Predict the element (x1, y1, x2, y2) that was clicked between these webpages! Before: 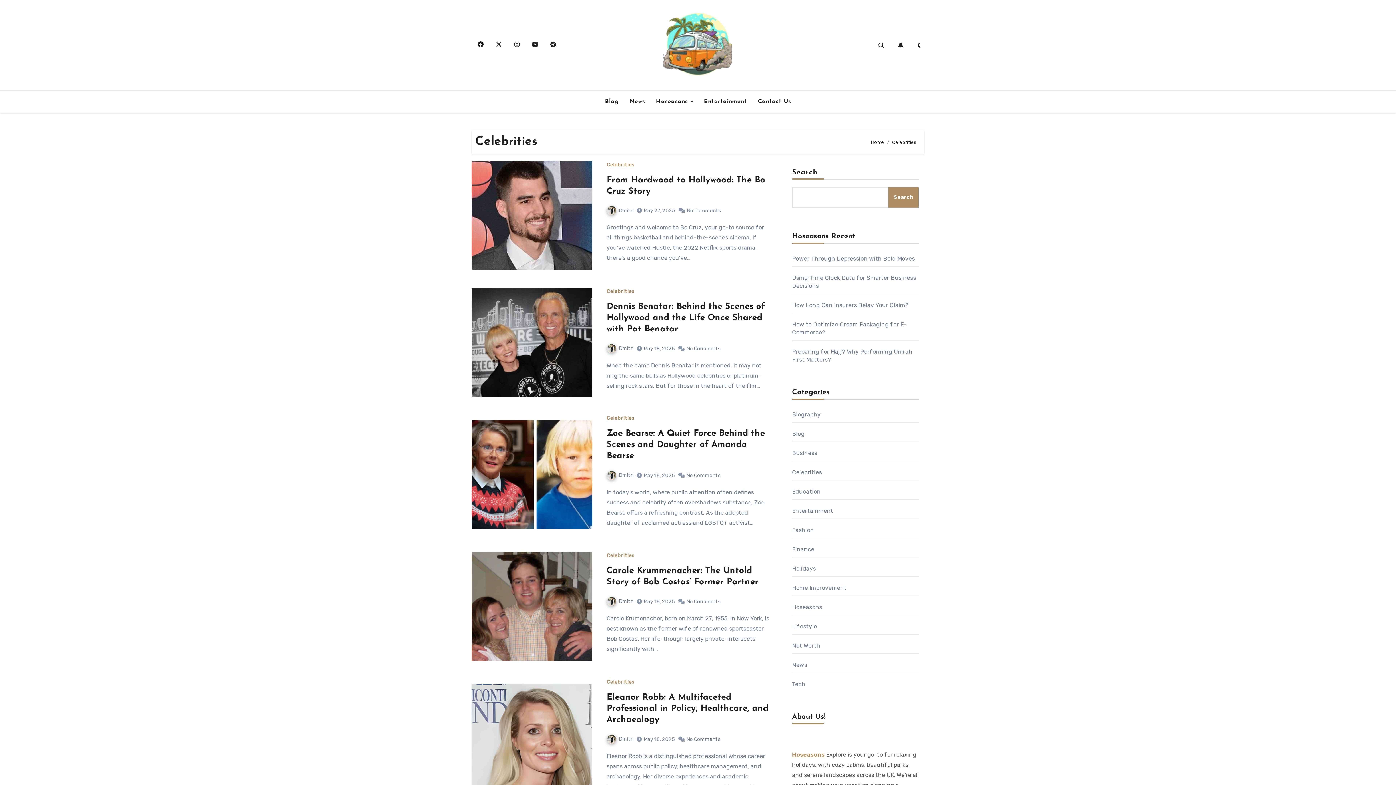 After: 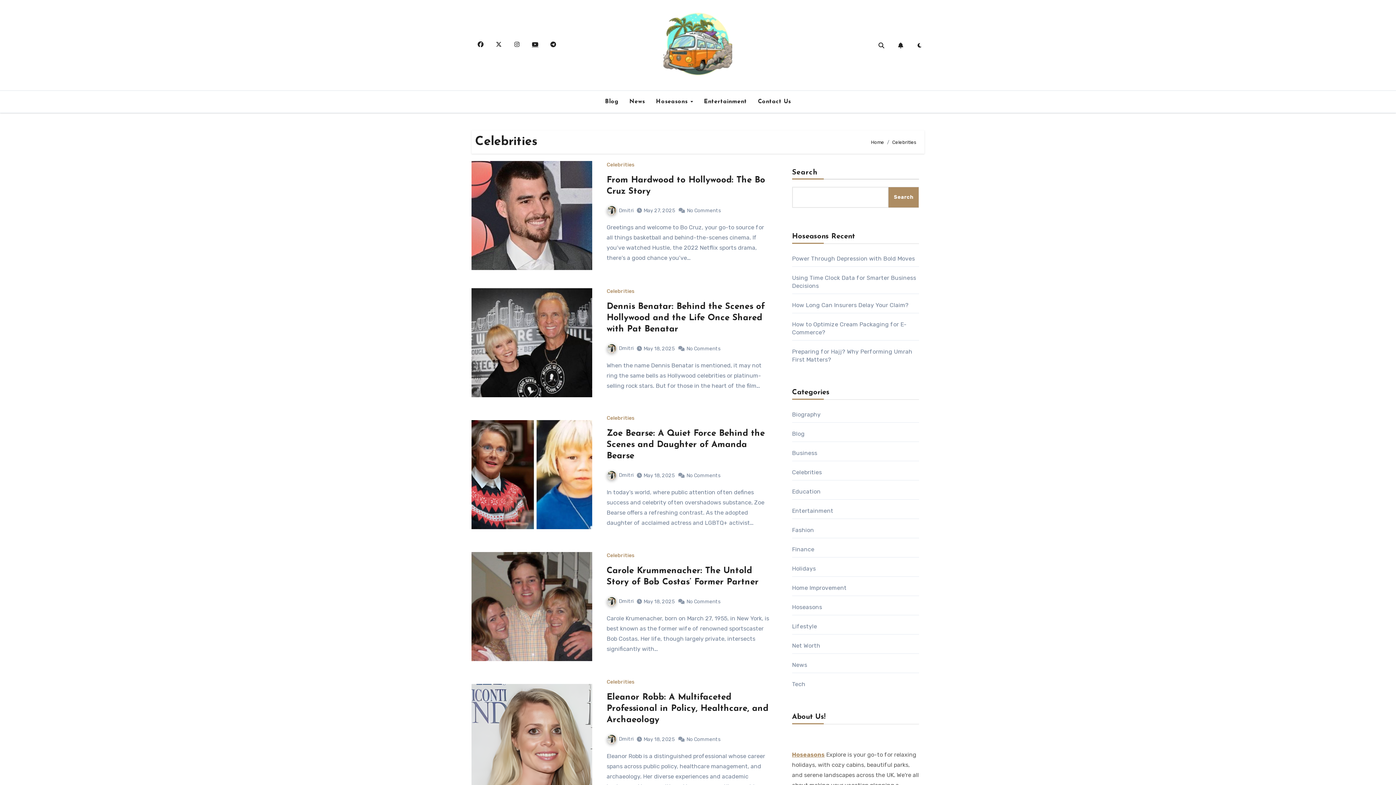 Action: bbox: (527, 36, 543, 52)